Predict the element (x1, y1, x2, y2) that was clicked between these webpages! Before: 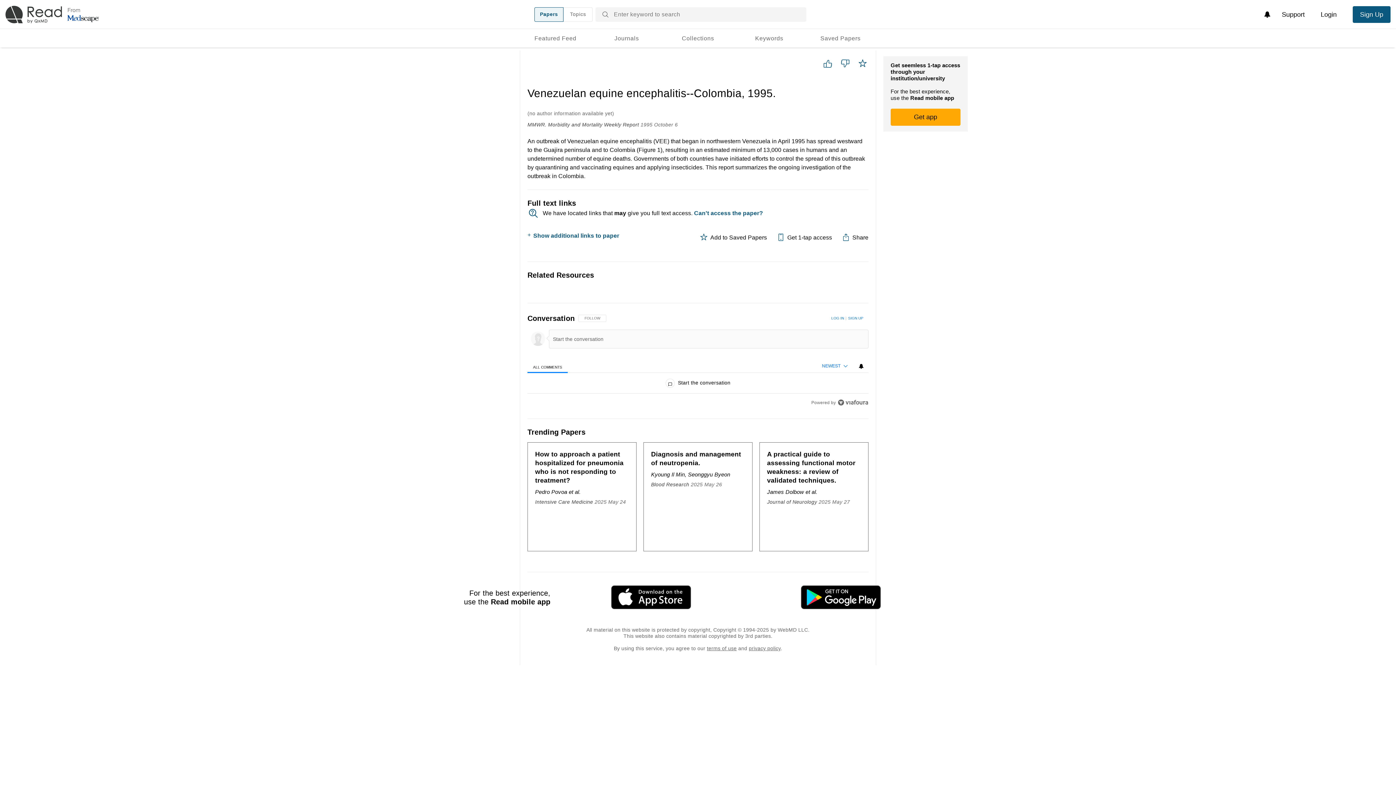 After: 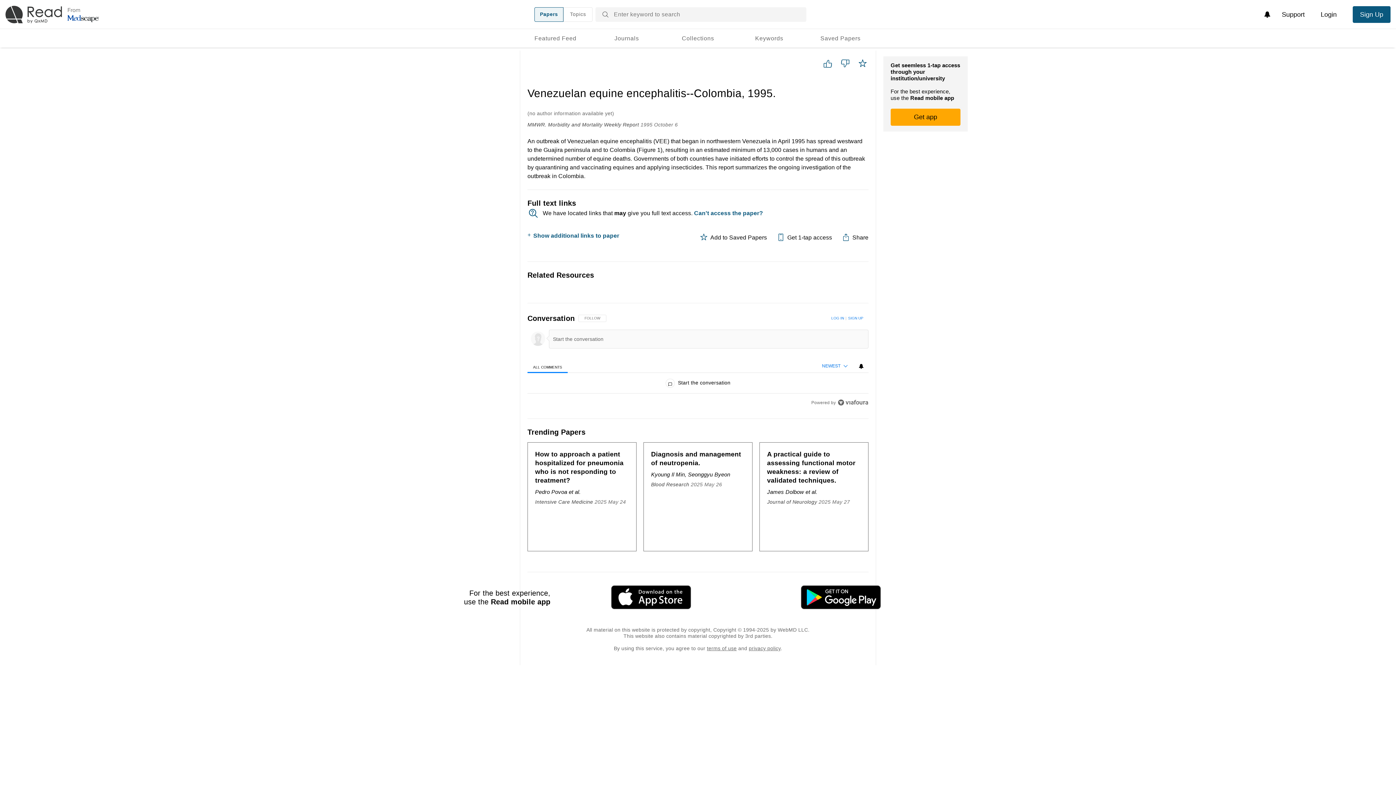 Action: label: Papers bbox: (534, 7, 563, 21)